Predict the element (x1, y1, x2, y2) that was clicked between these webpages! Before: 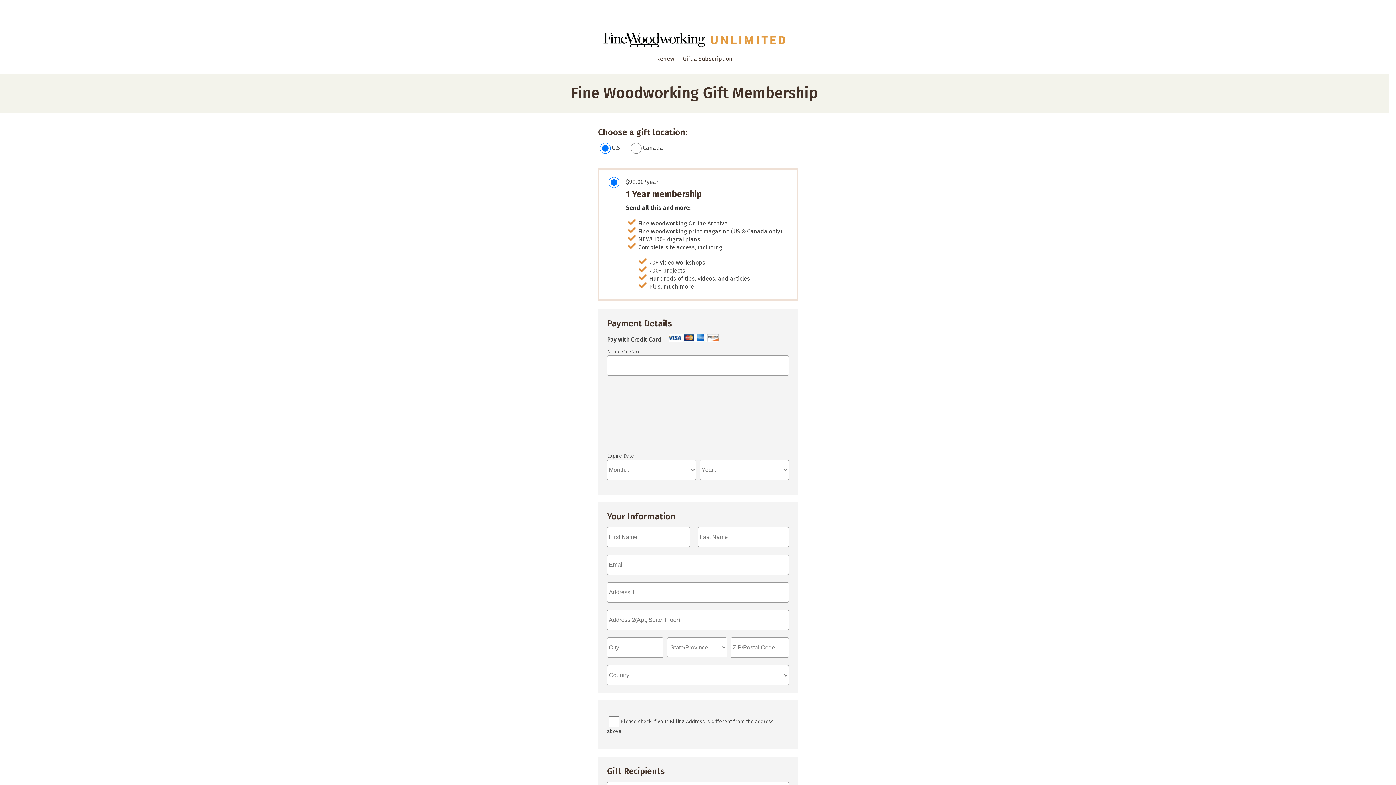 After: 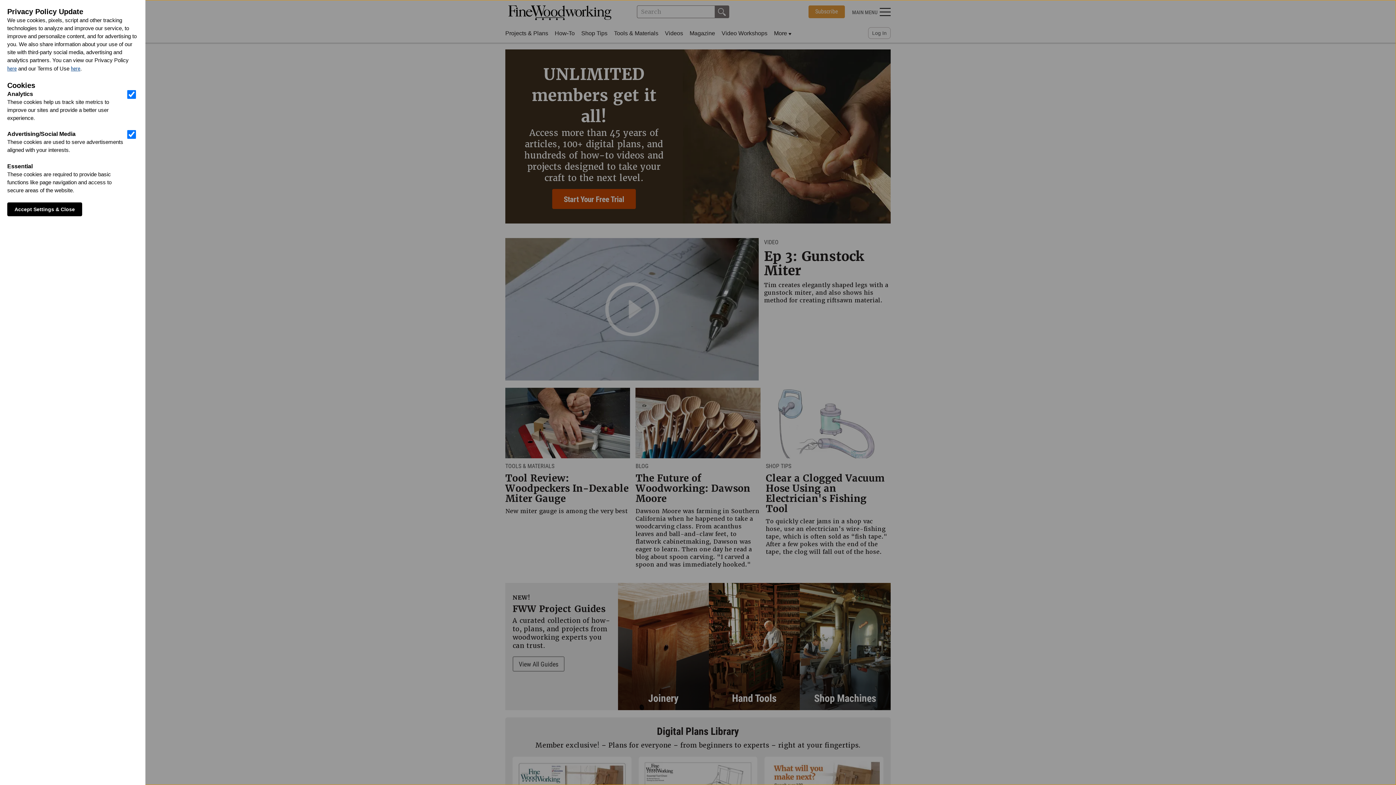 Action: bbox: (603, 42, 785, 48)